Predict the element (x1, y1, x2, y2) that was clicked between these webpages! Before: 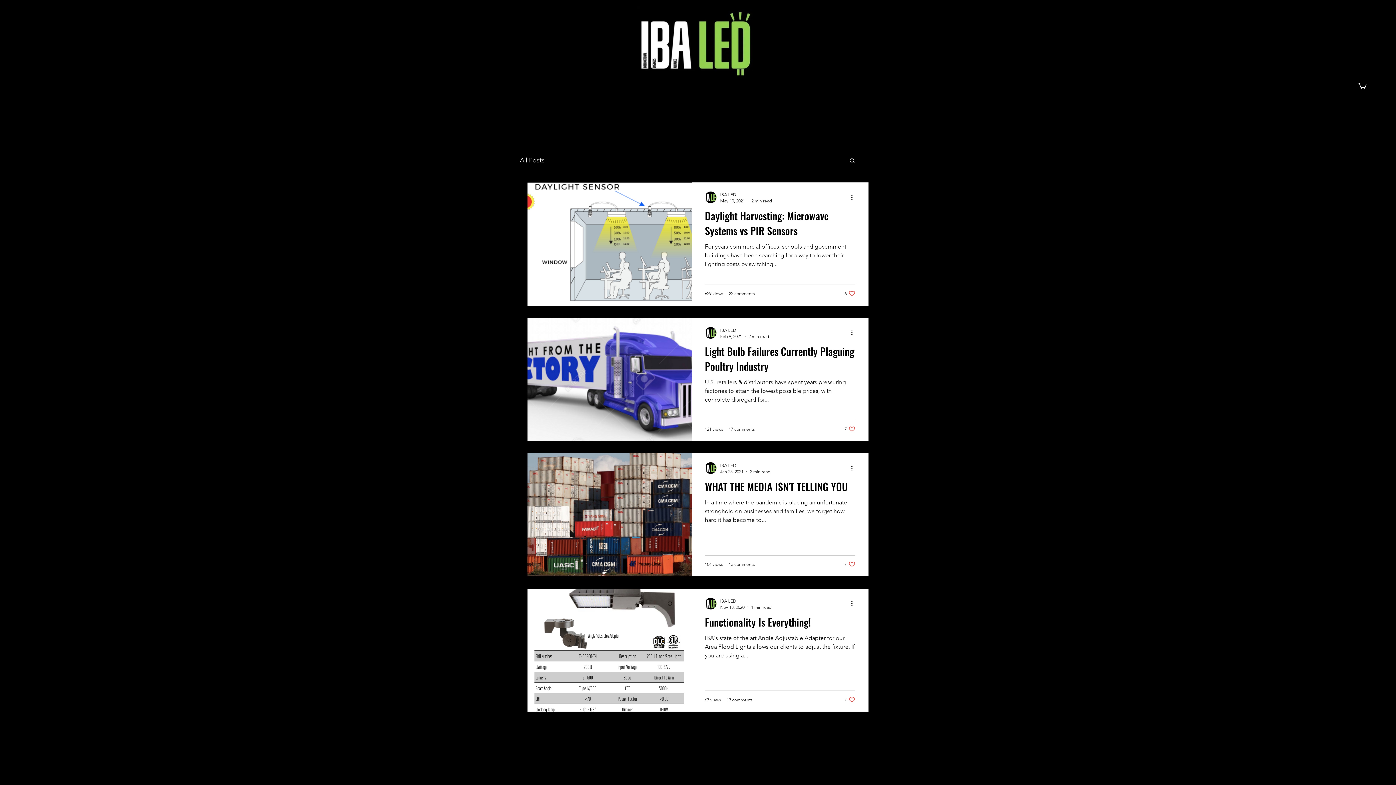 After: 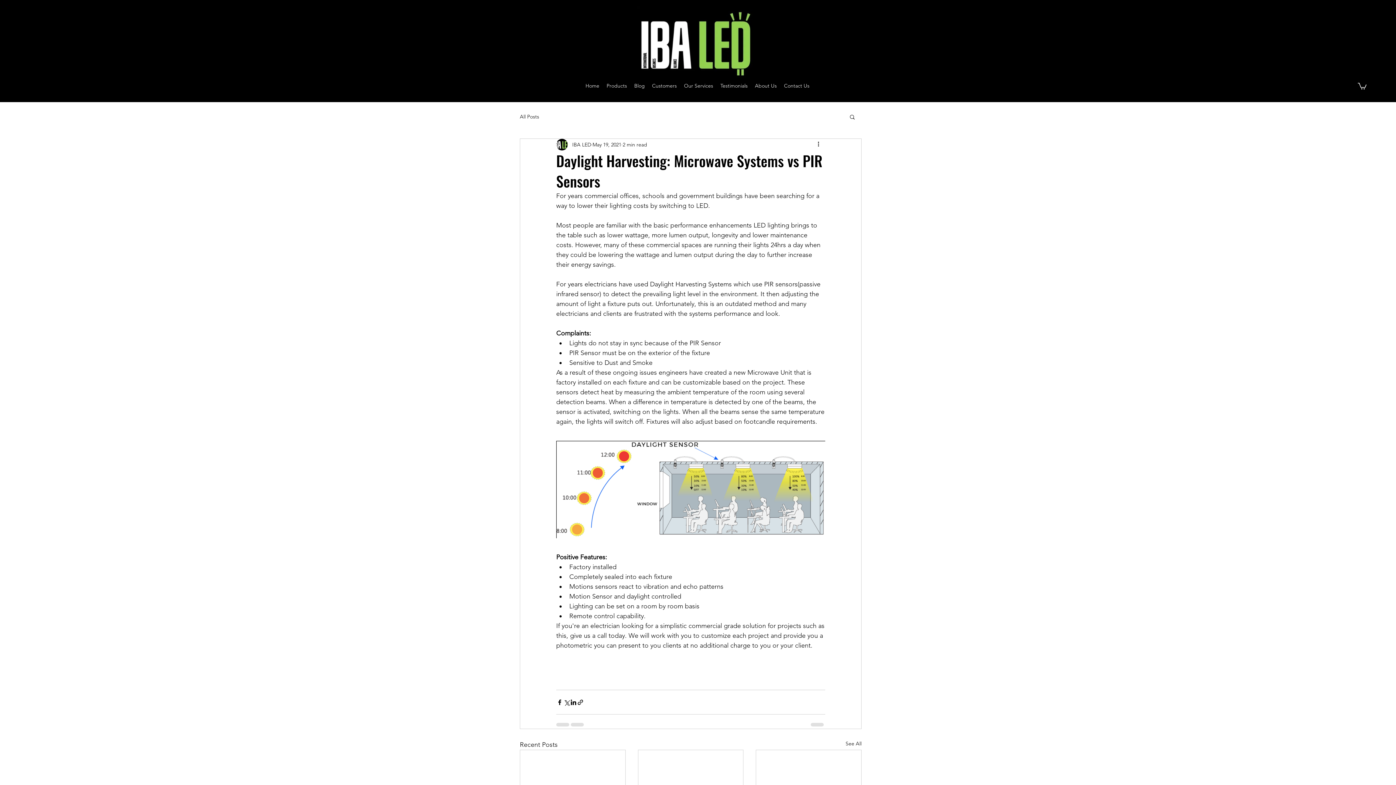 Action: label: Daylight Harvesting: Microwave Systems vs PIR Sensors bbox: (705, 208, 855, 242)